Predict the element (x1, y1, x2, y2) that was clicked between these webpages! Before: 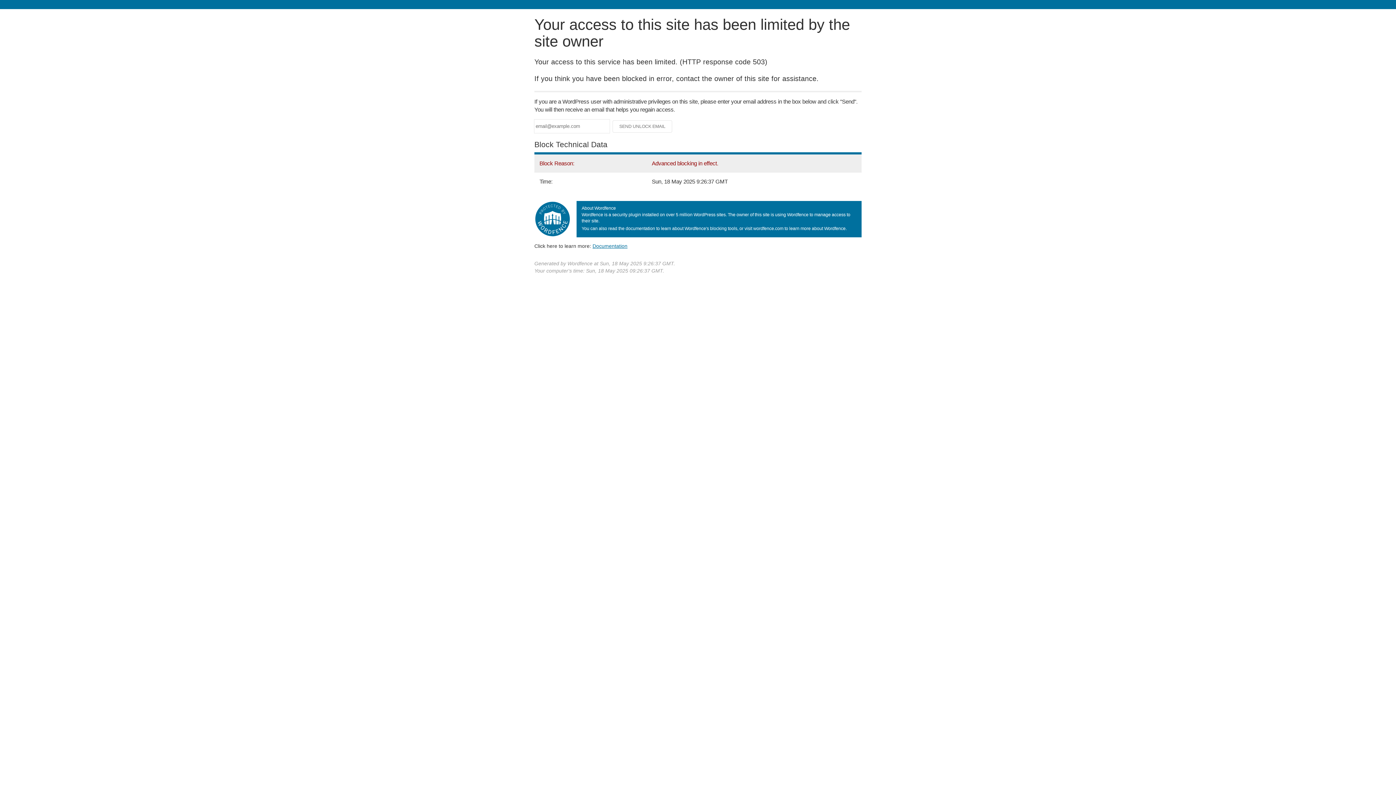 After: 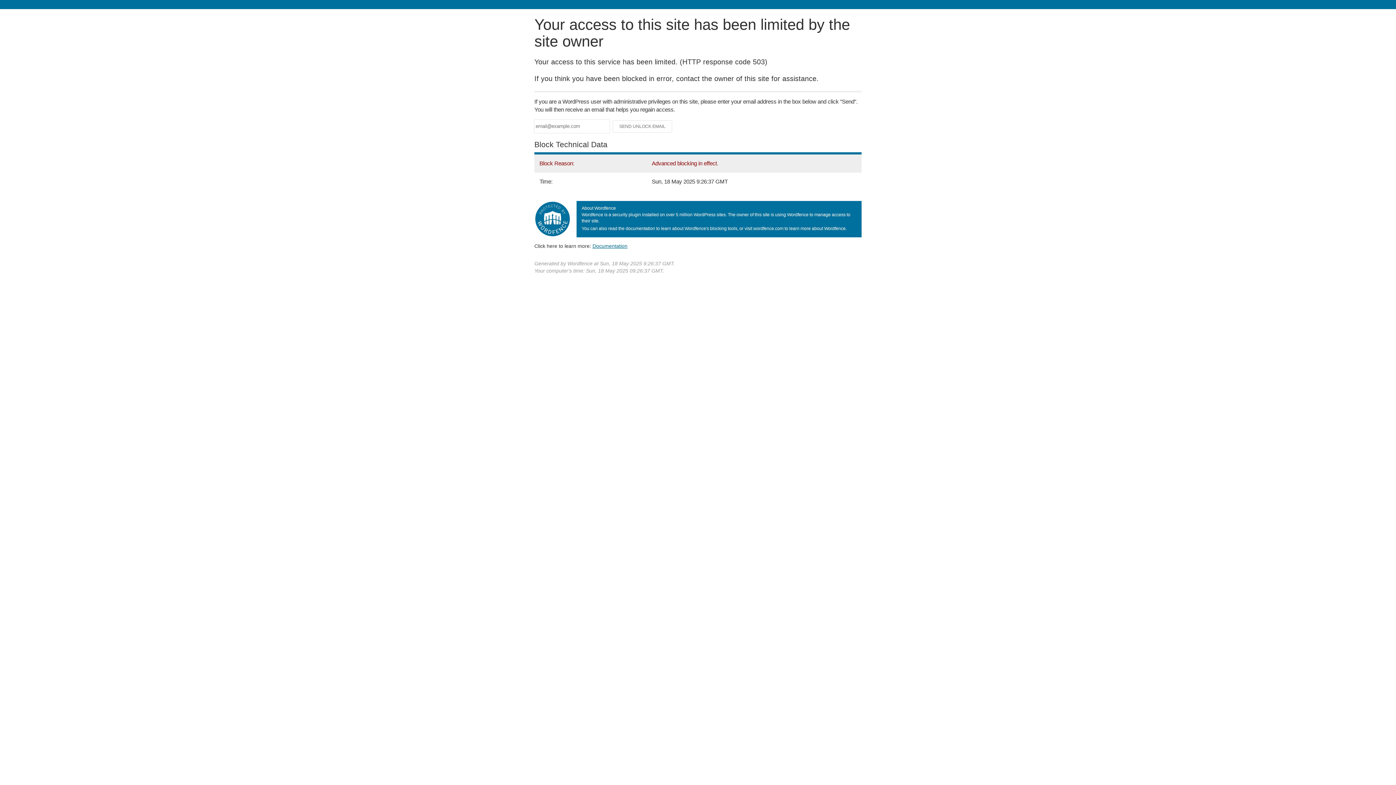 Action: label: Documentation bbox: (592, 243, 627, 248)